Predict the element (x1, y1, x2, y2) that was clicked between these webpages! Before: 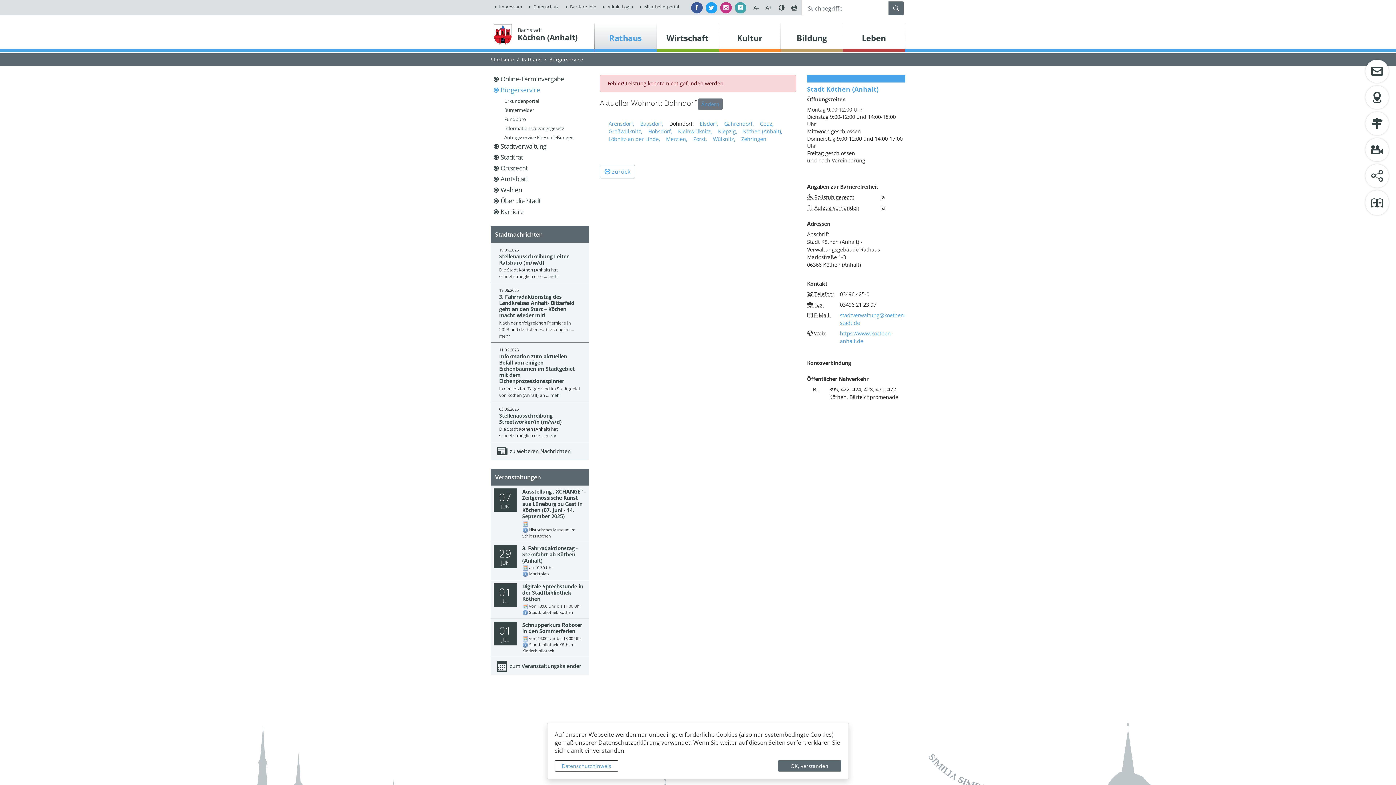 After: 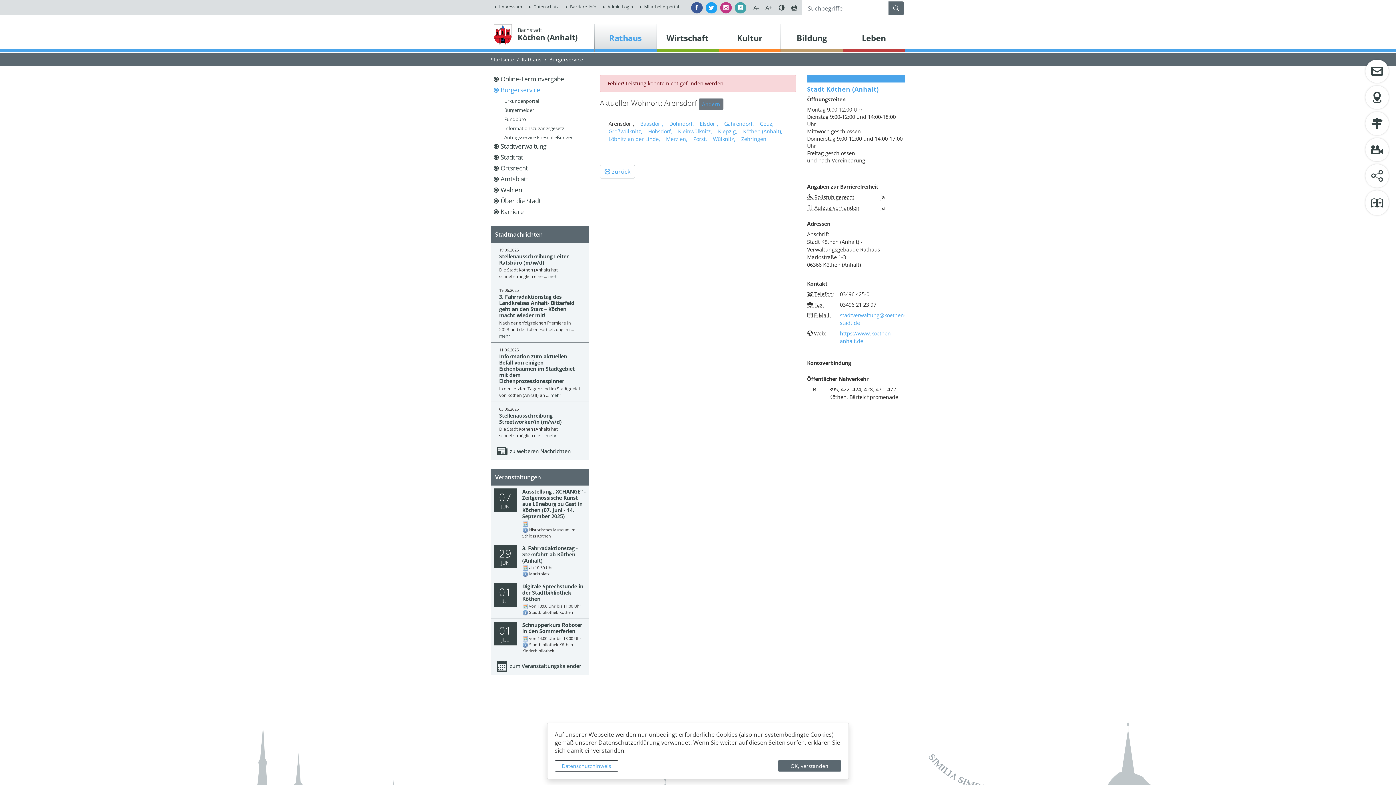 Action: bbox: (607, 120, 634, 127) label: Arensdorf,